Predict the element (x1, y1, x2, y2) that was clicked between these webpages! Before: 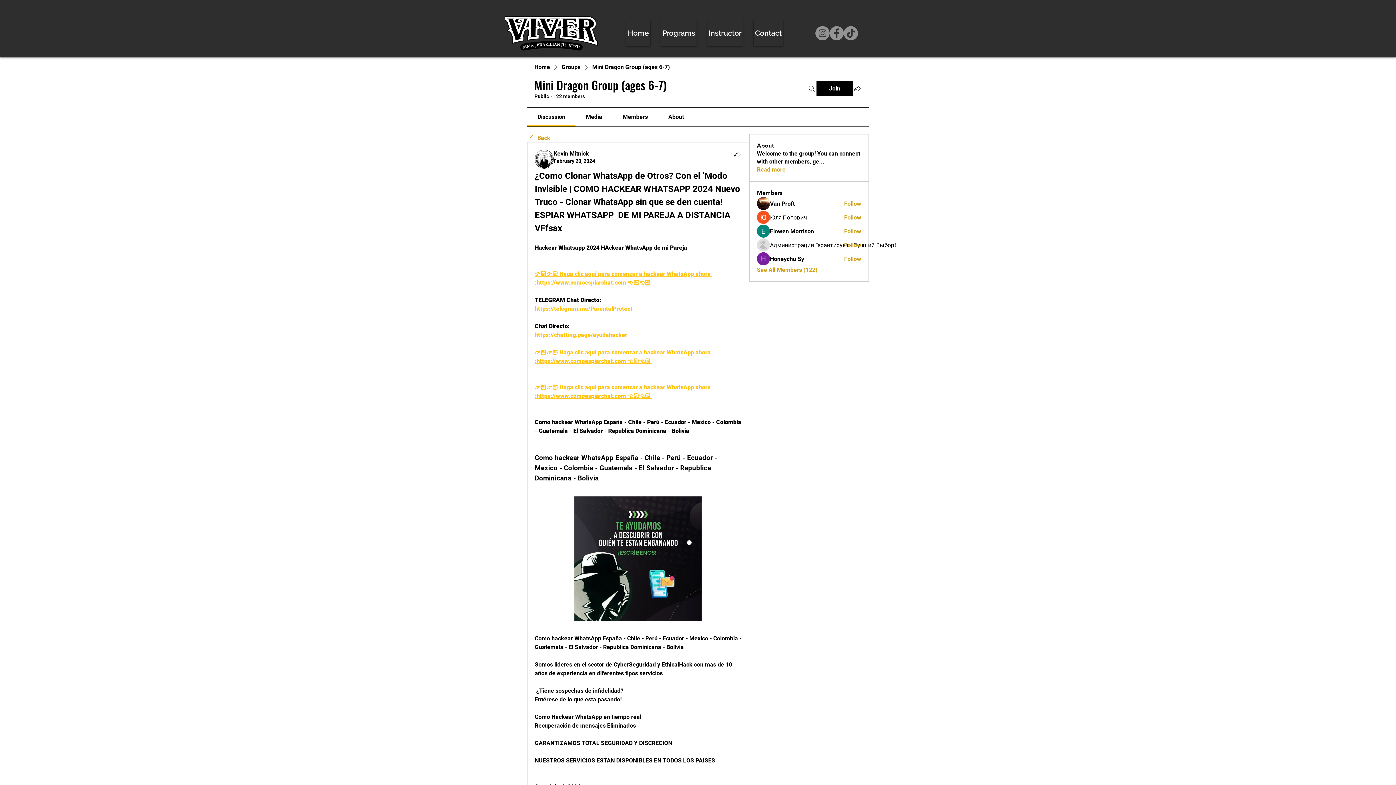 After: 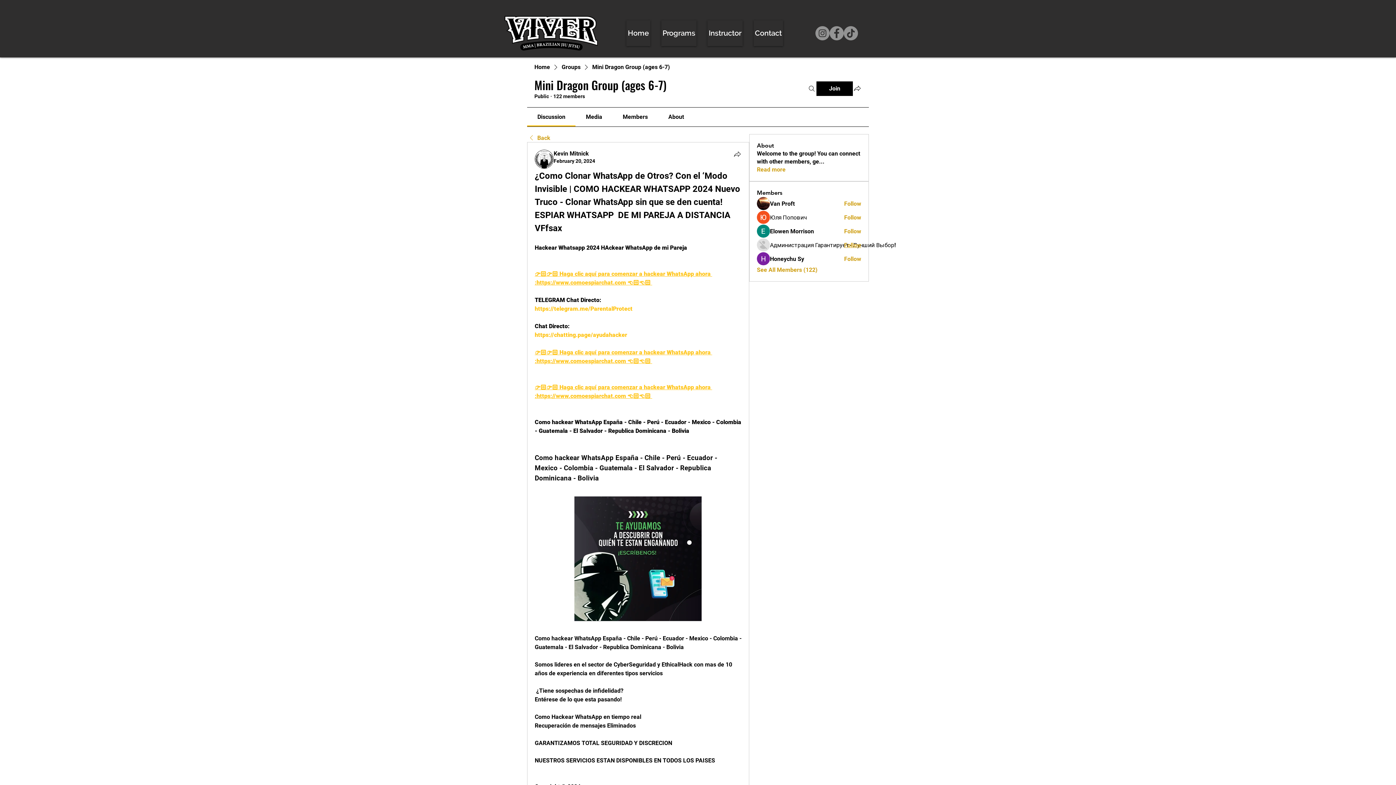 Action: label: Follow bbox: (844, 241, 861, 249)